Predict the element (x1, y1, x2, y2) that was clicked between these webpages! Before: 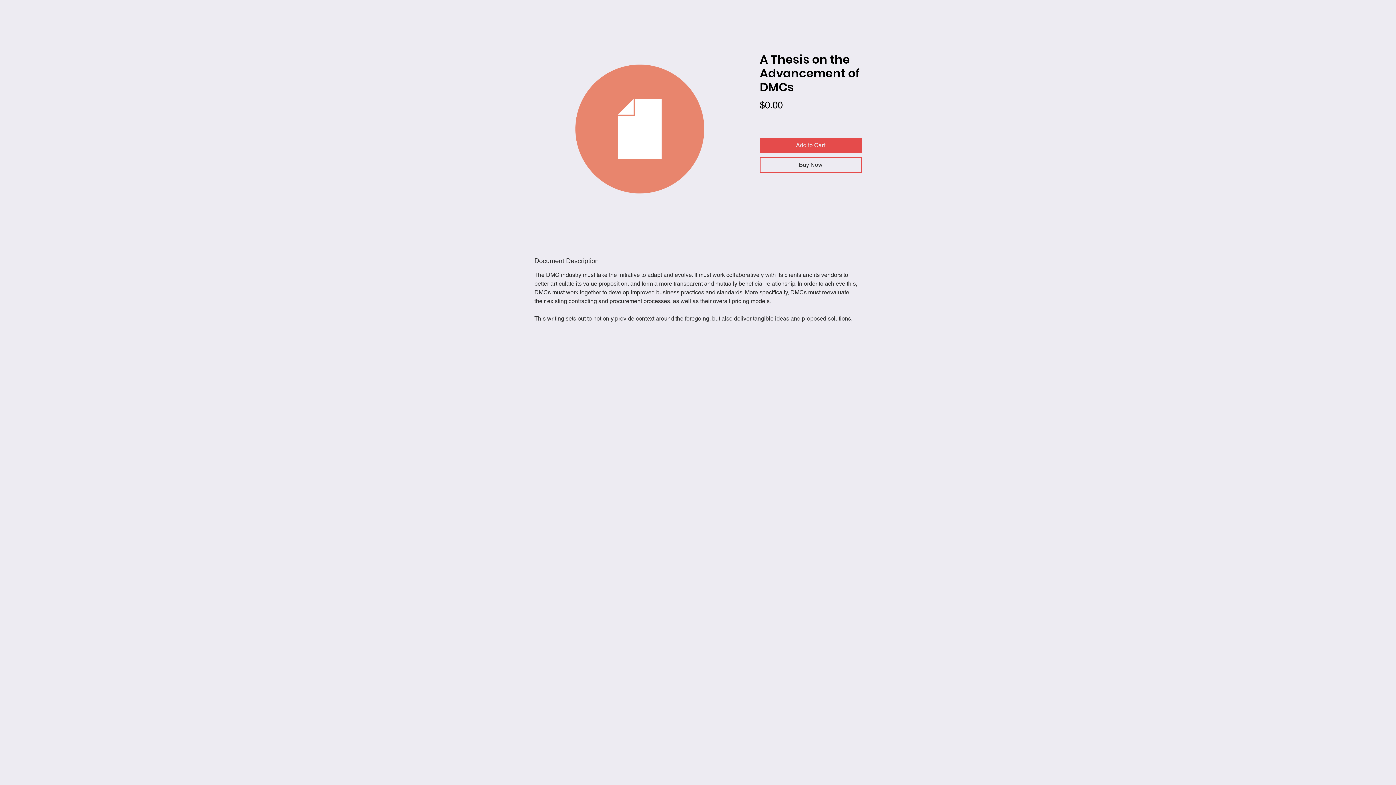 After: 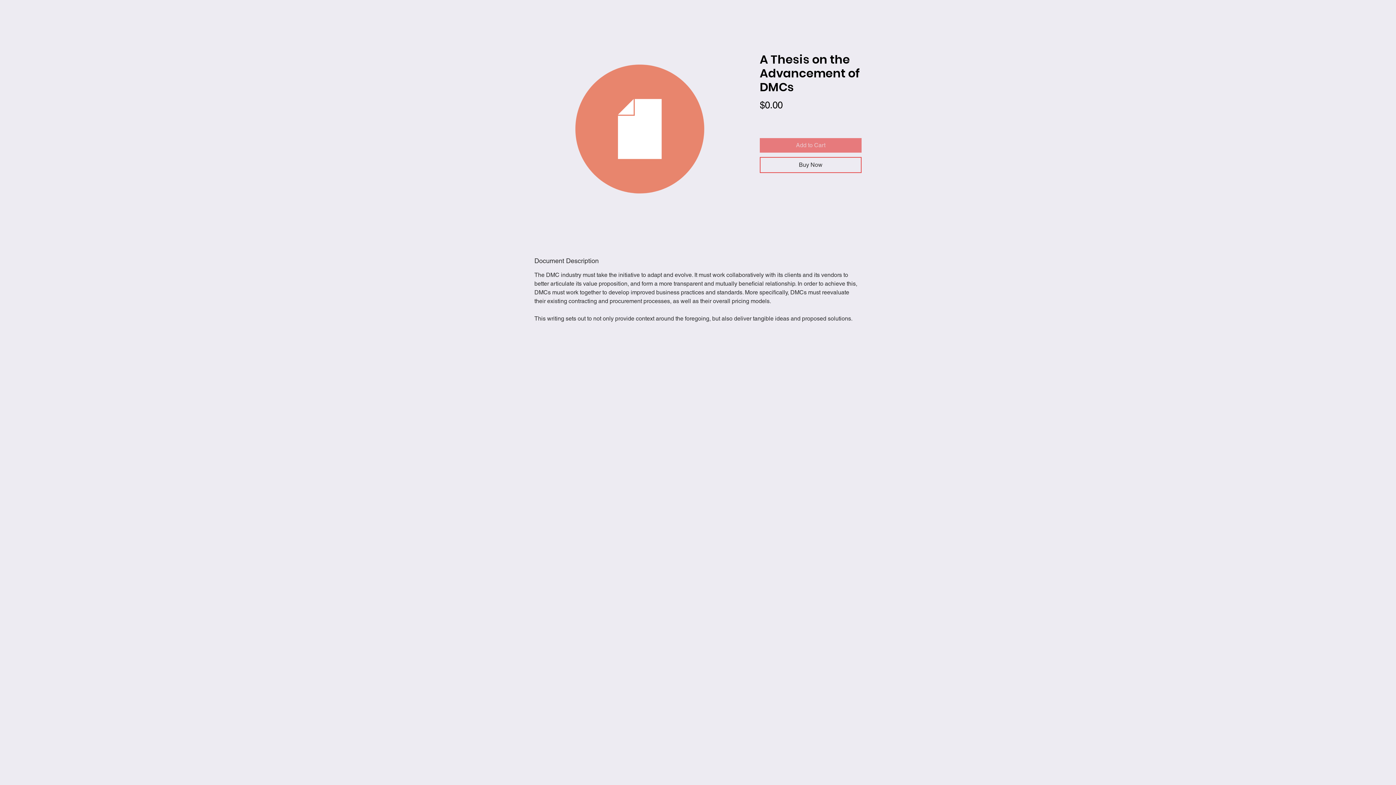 Action: label: Add to Cart bbox: (760, 138, 861, 152)